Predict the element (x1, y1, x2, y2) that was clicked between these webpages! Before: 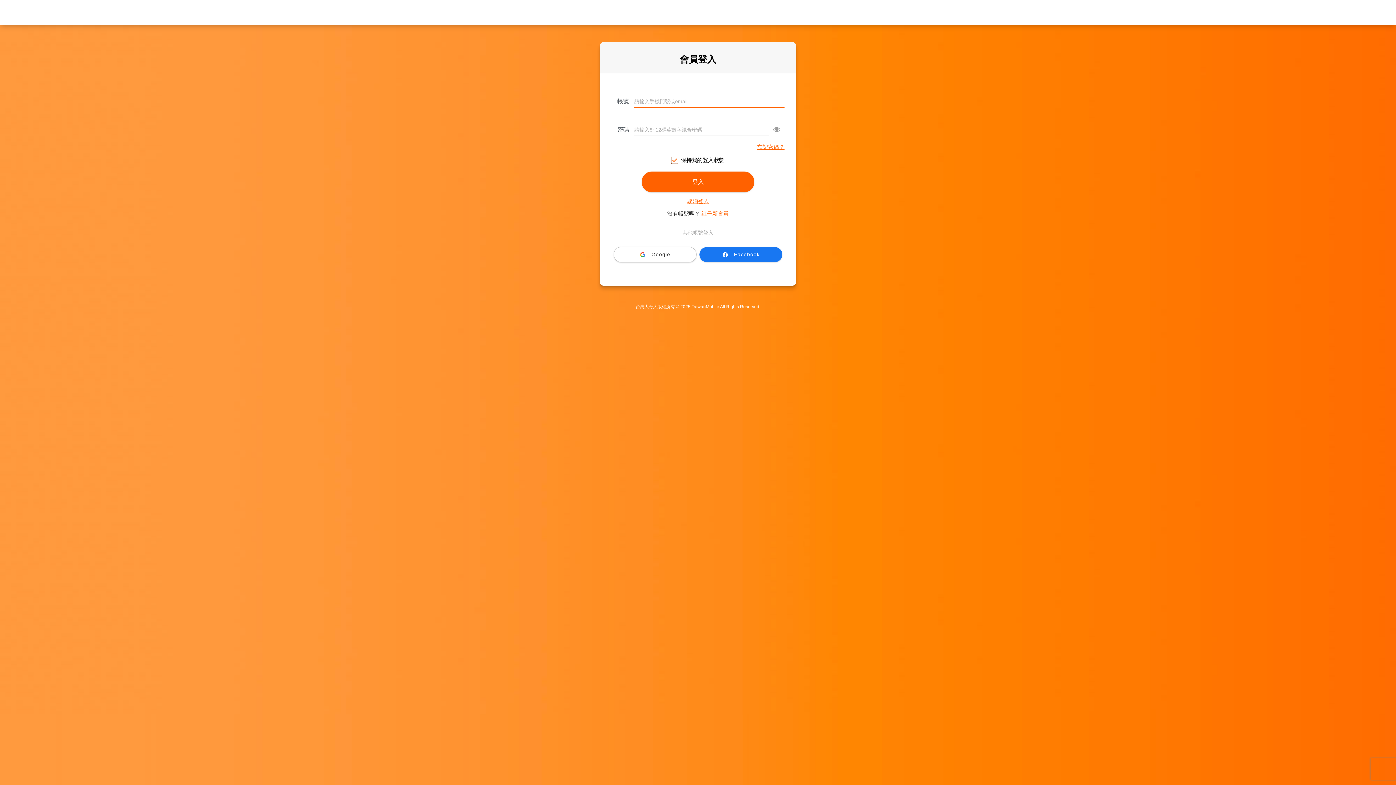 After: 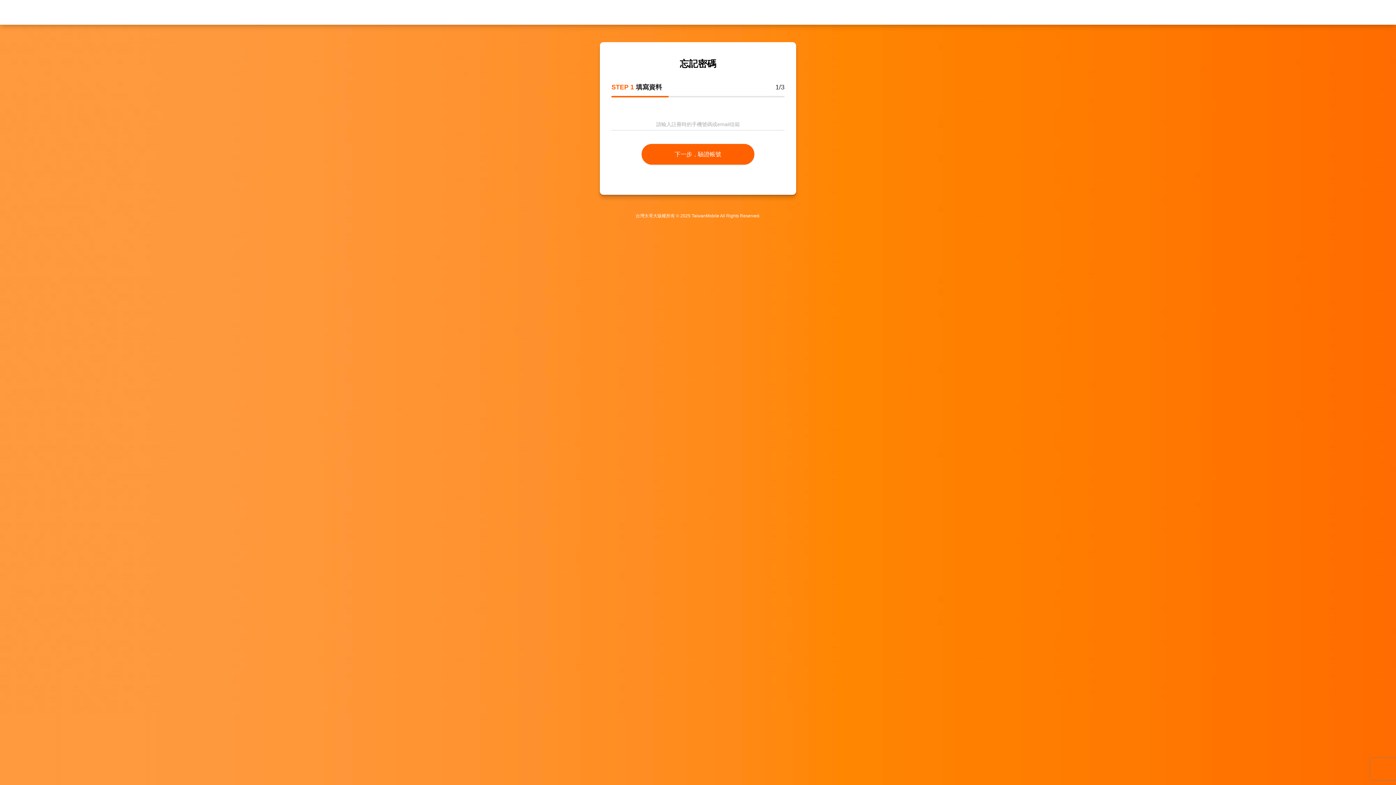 Action: label: 忘記密碼？ bbox: (757, 144, 784, 150)